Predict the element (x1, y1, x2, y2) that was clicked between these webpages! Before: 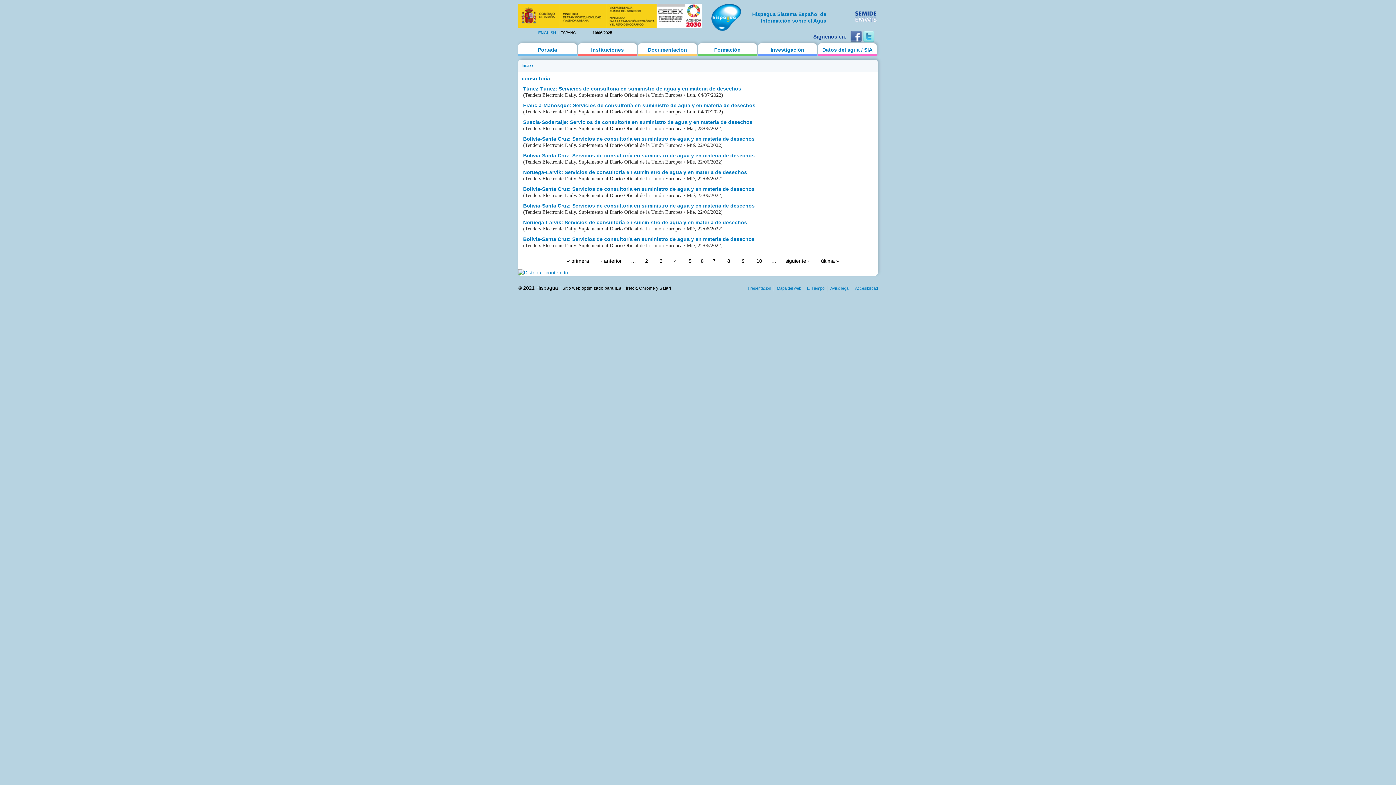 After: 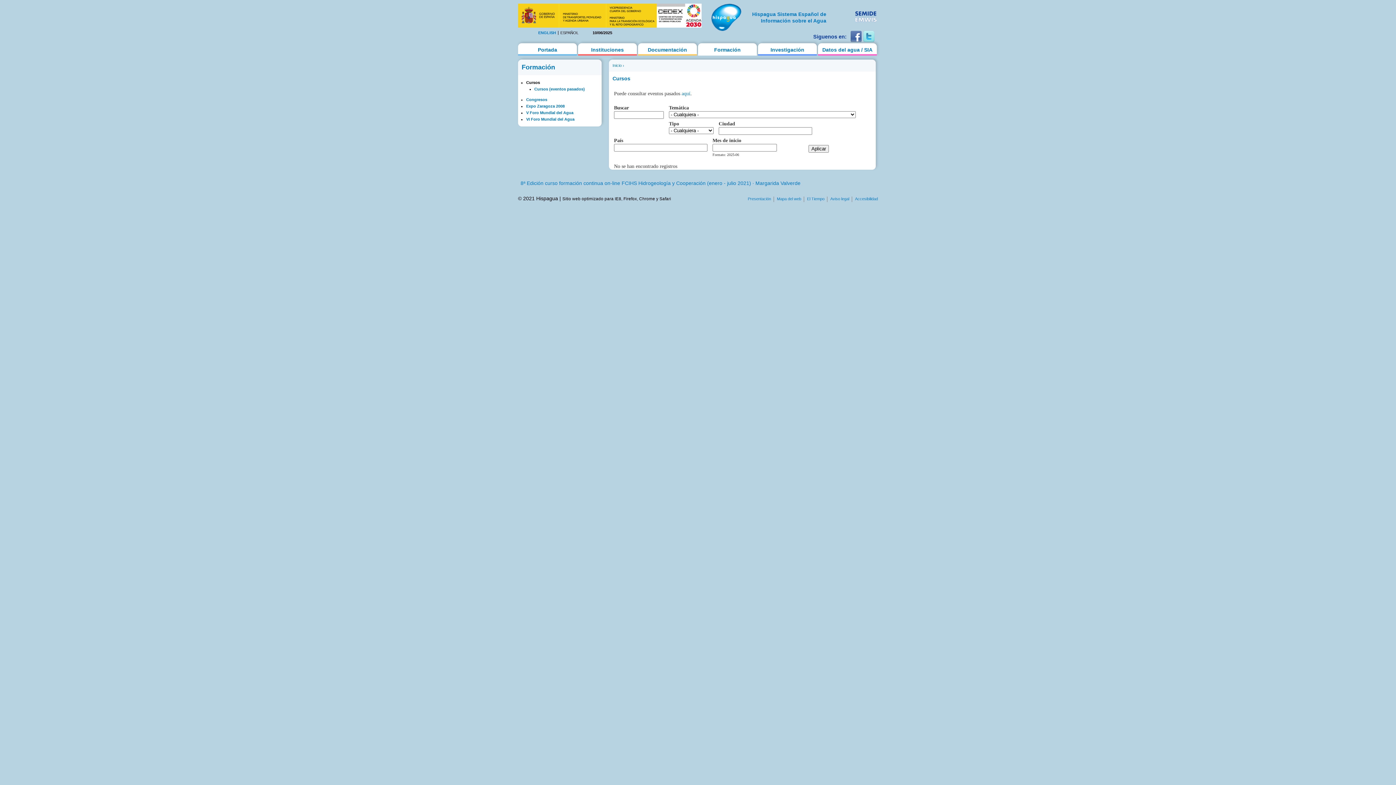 Action: bbox: (698, 43, 757, 55) label: Formación